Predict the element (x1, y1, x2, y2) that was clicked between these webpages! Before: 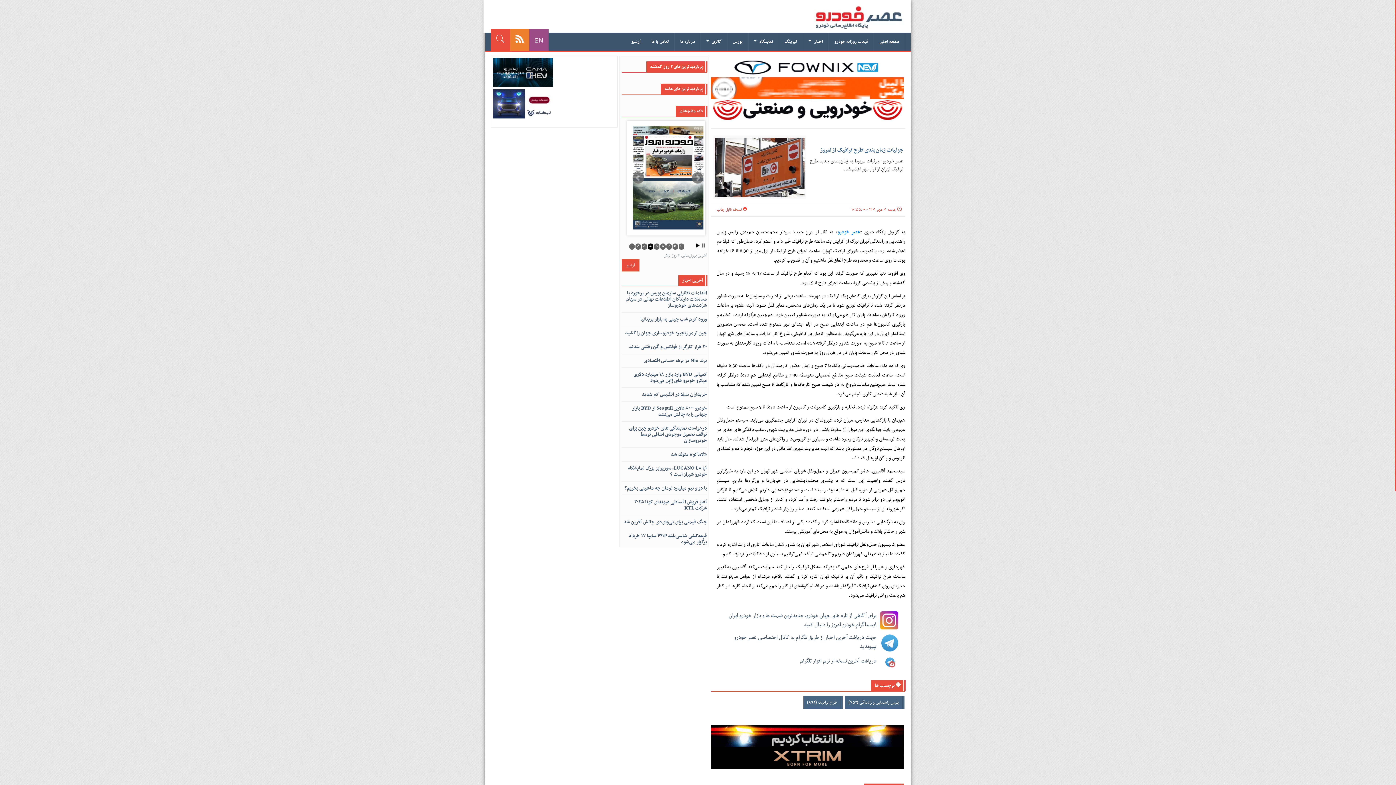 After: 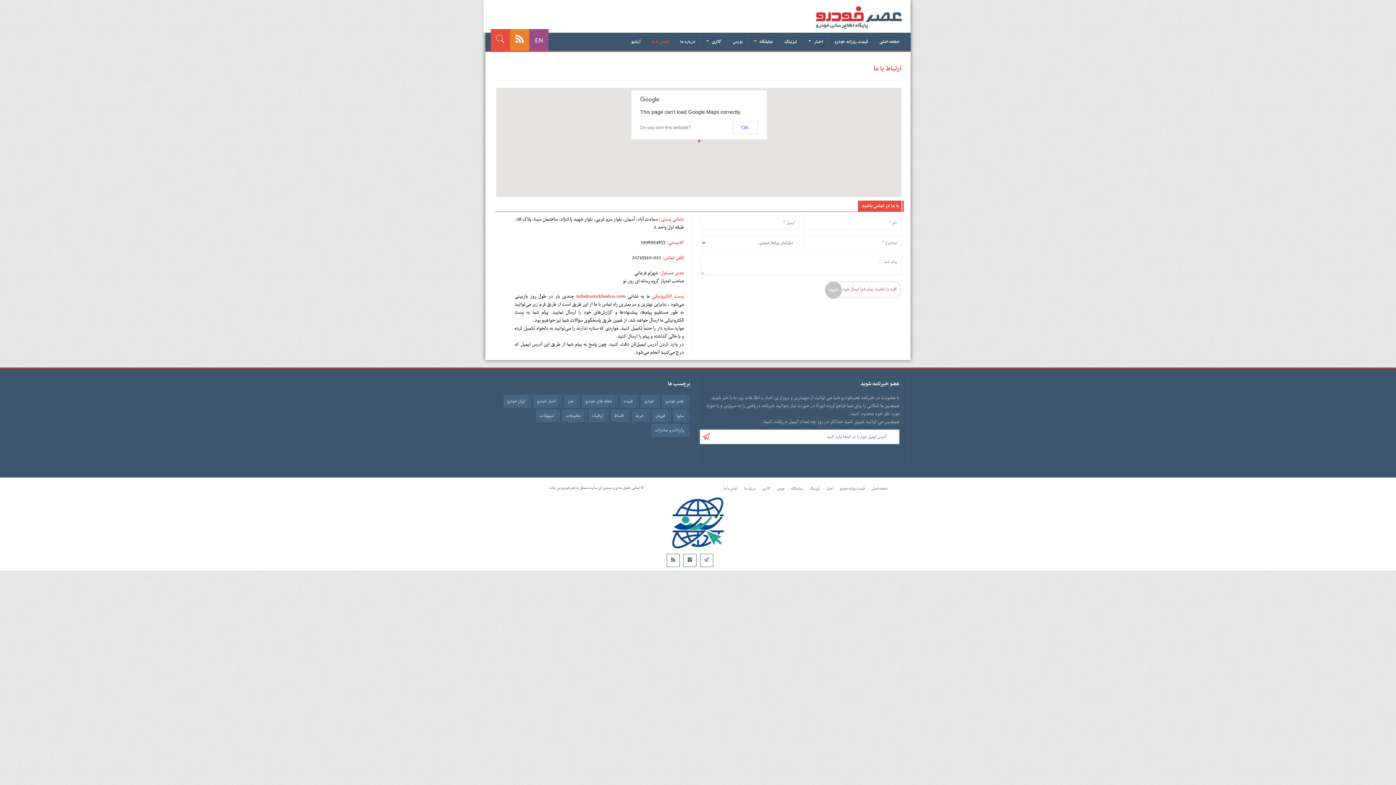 Action: label: تماس با ما bbox: (646, 32, 674, 50)